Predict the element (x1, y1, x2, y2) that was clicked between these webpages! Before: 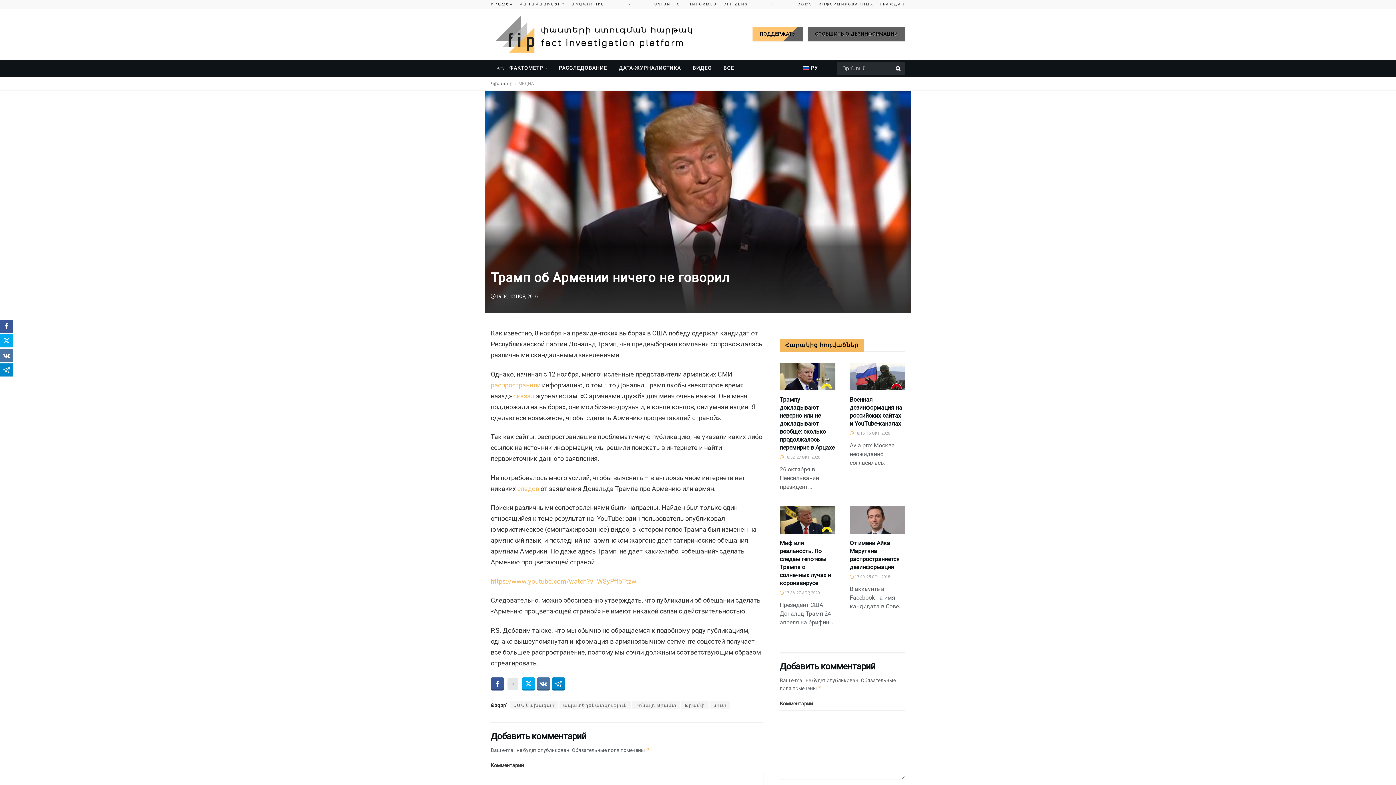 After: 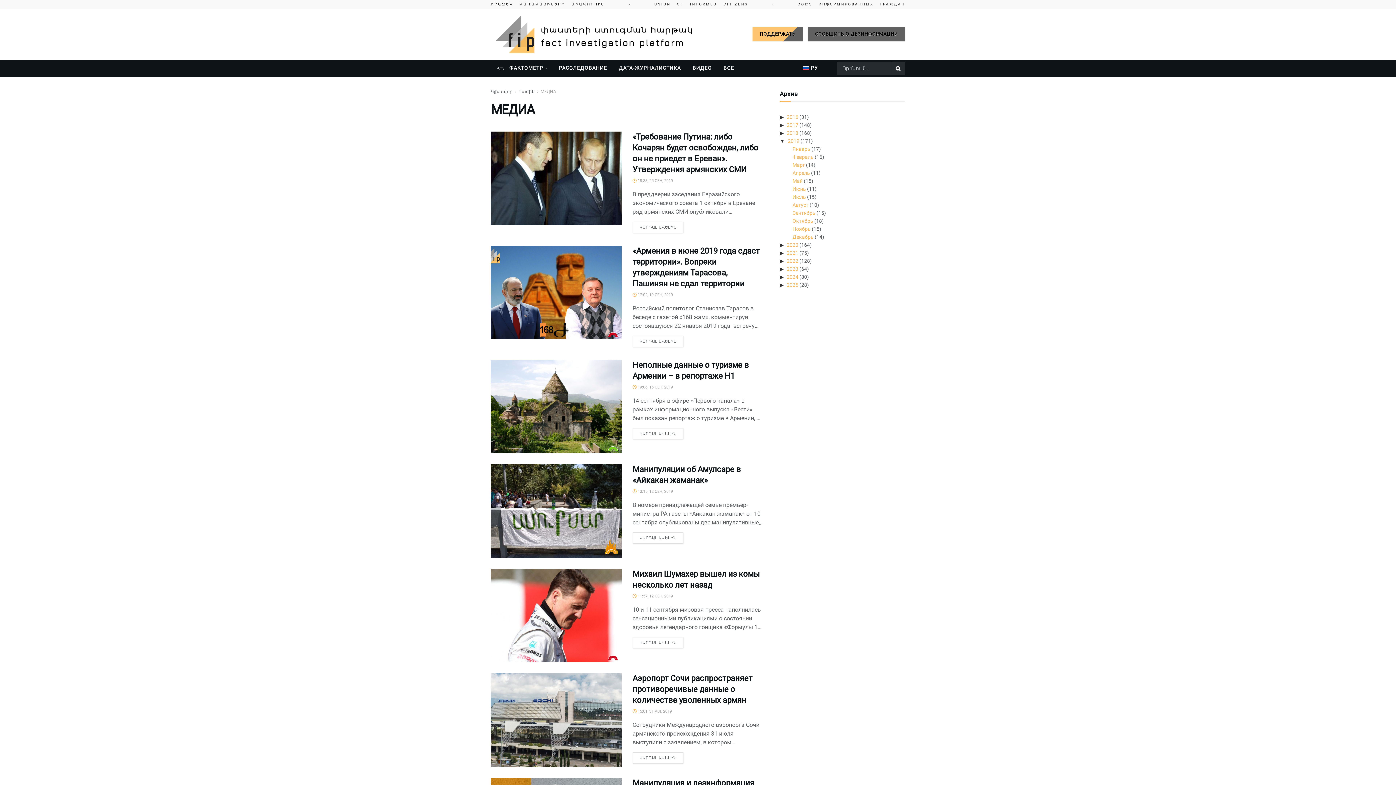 Action: bbox: (518, 81, 534, 86) label: МЕДИА